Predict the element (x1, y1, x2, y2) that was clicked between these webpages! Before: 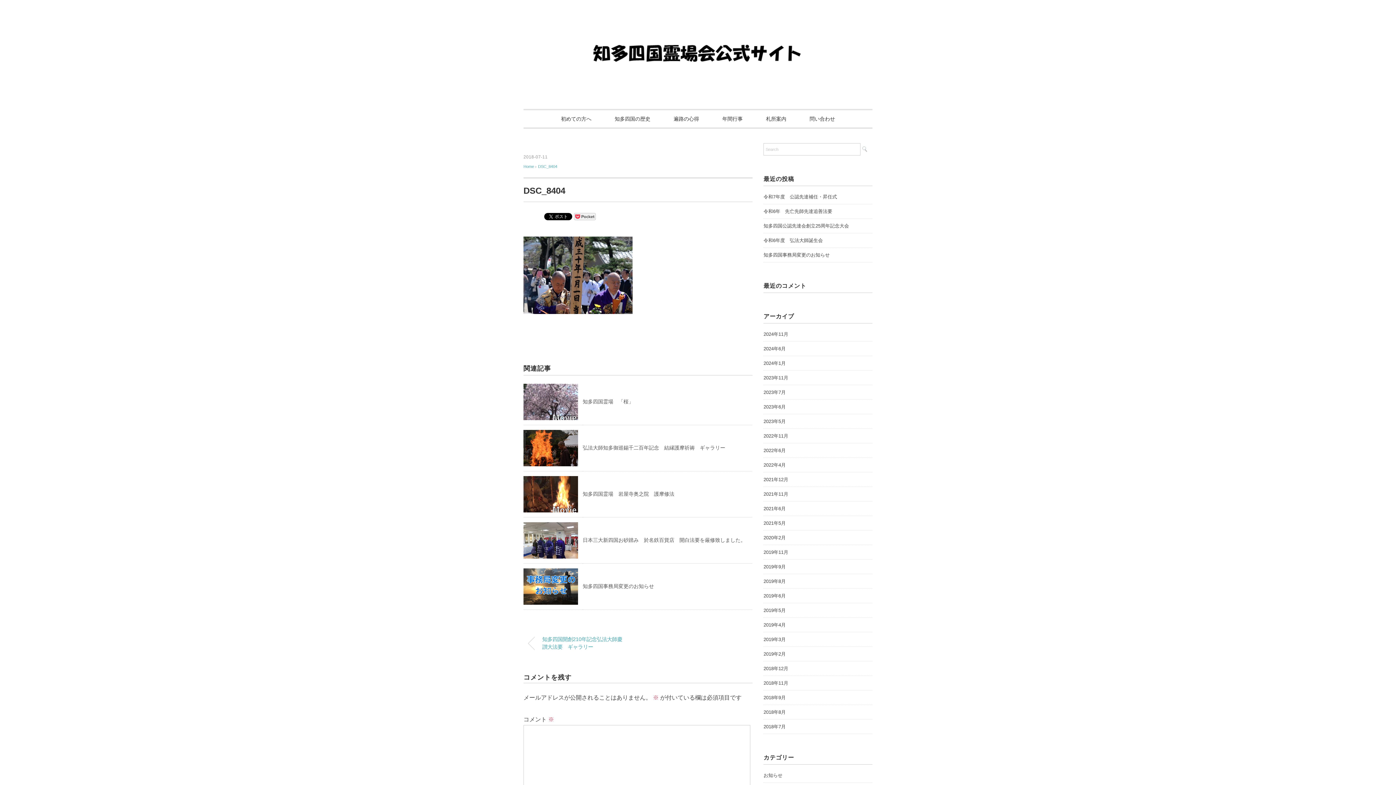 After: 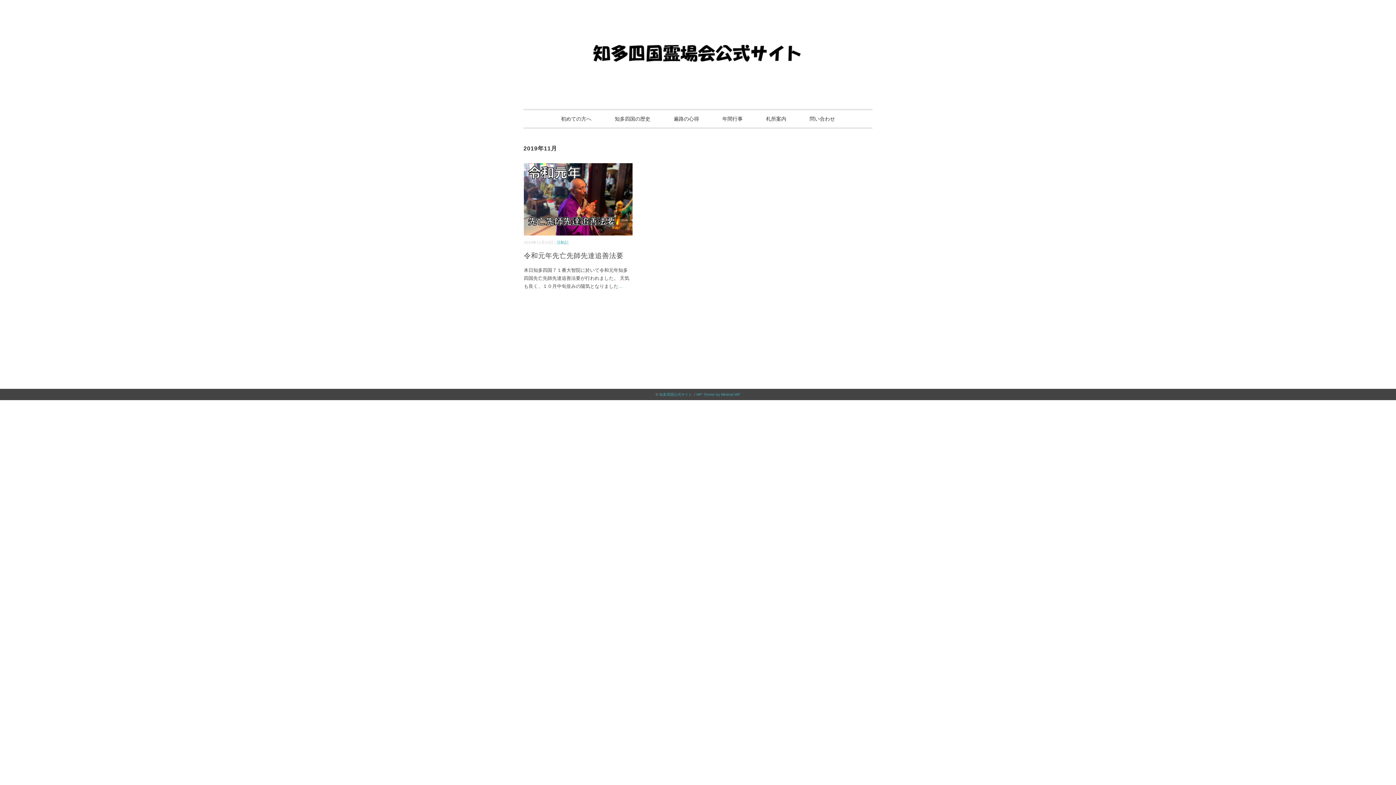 Action: label: 2019年11月 bbox: (763, 548, 788, 557)